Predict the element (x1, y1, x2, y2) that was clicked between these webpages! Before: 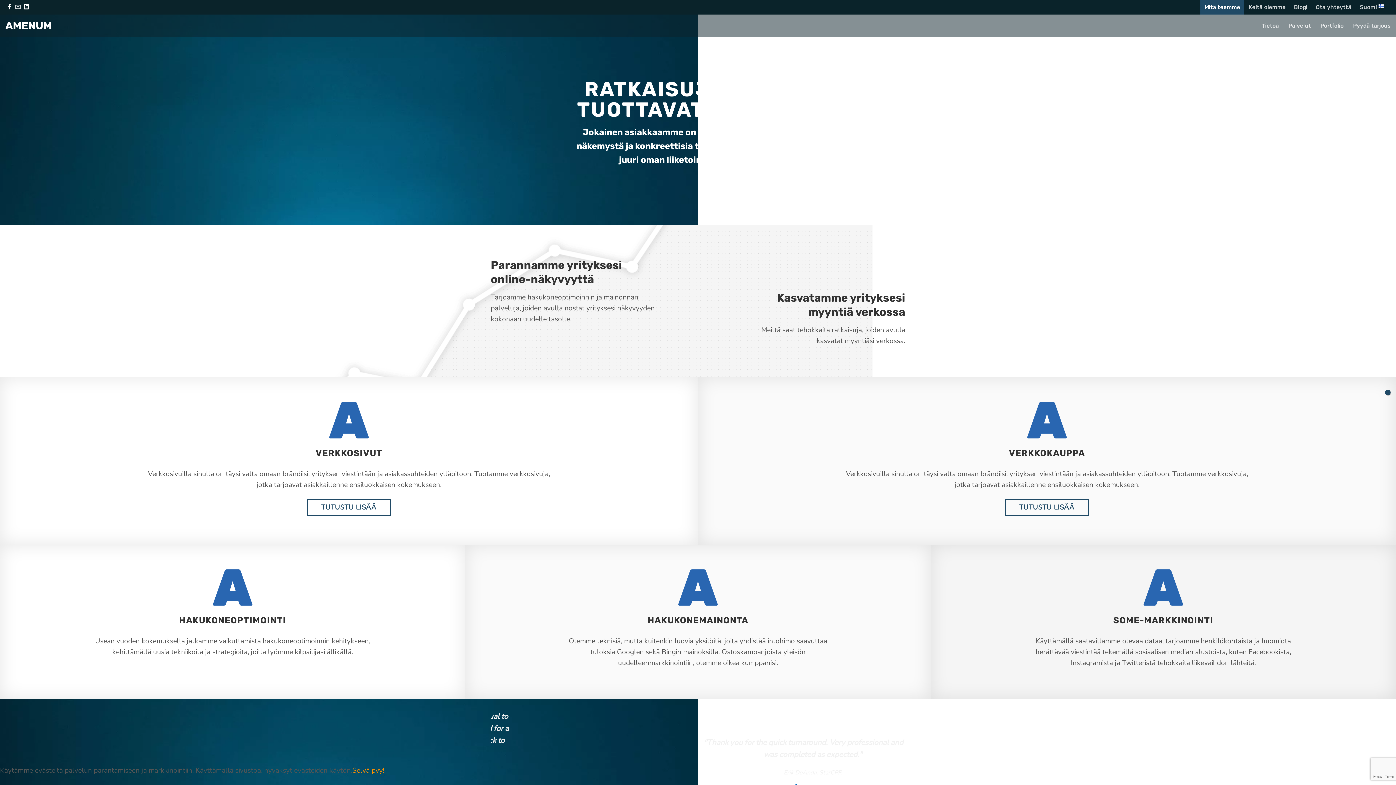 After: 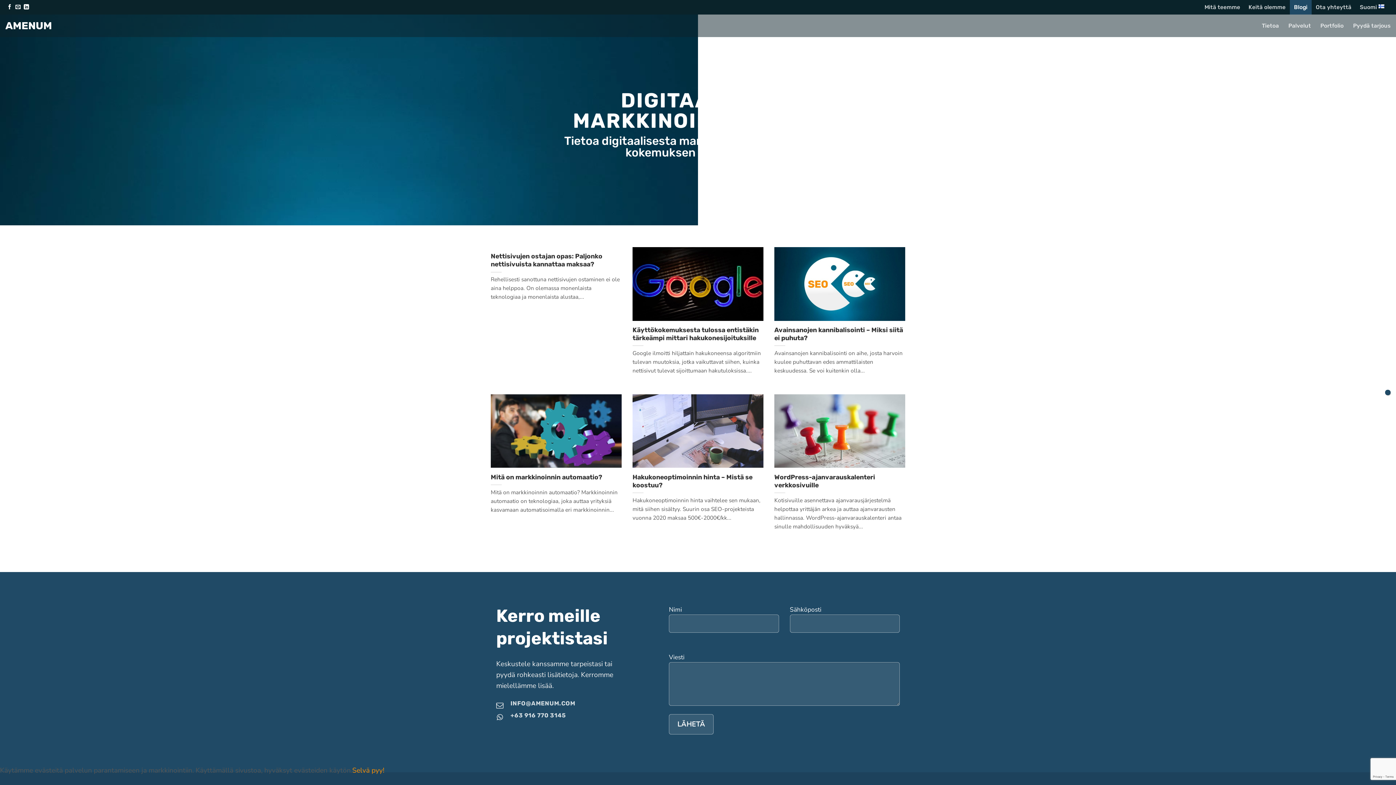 Action: bbox: (1290, 0, 1311, 14) label: Blogi